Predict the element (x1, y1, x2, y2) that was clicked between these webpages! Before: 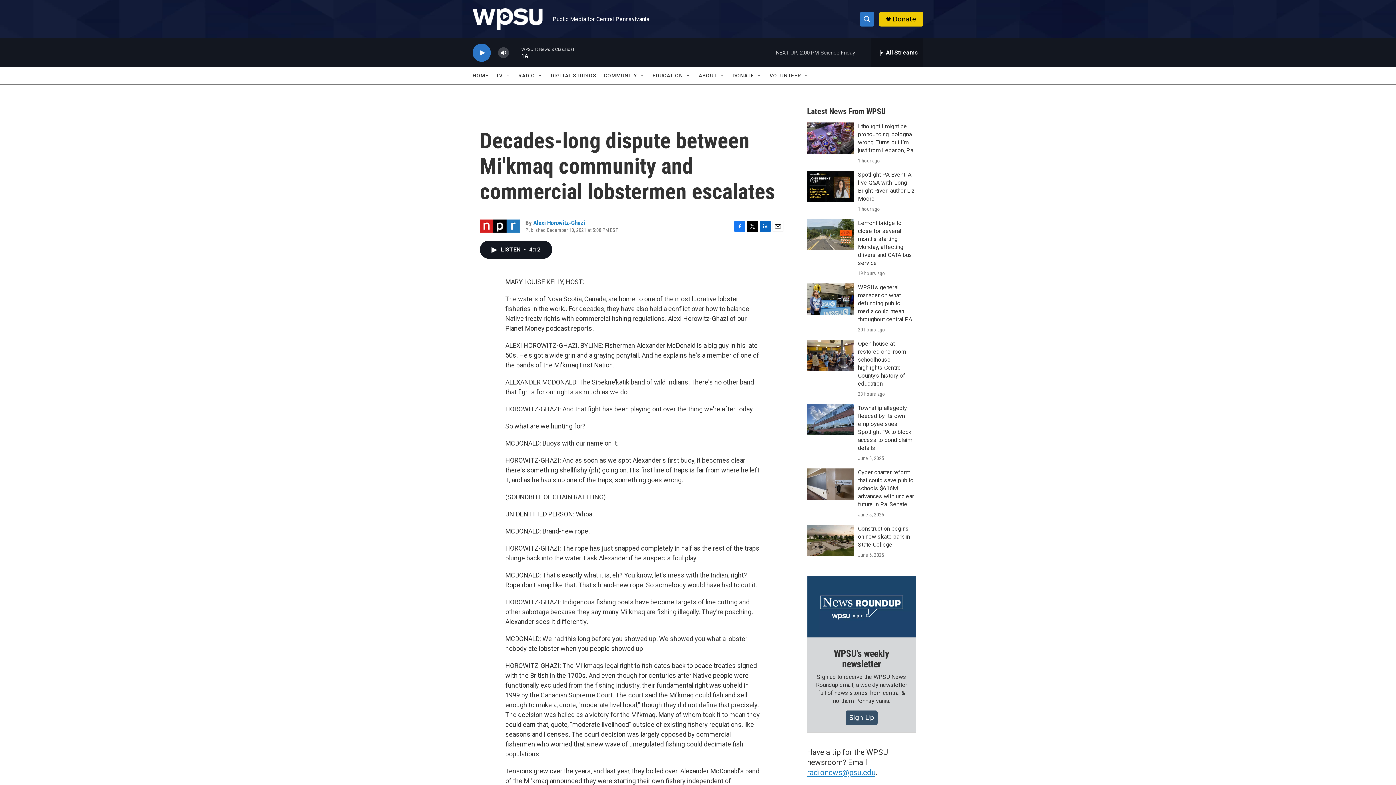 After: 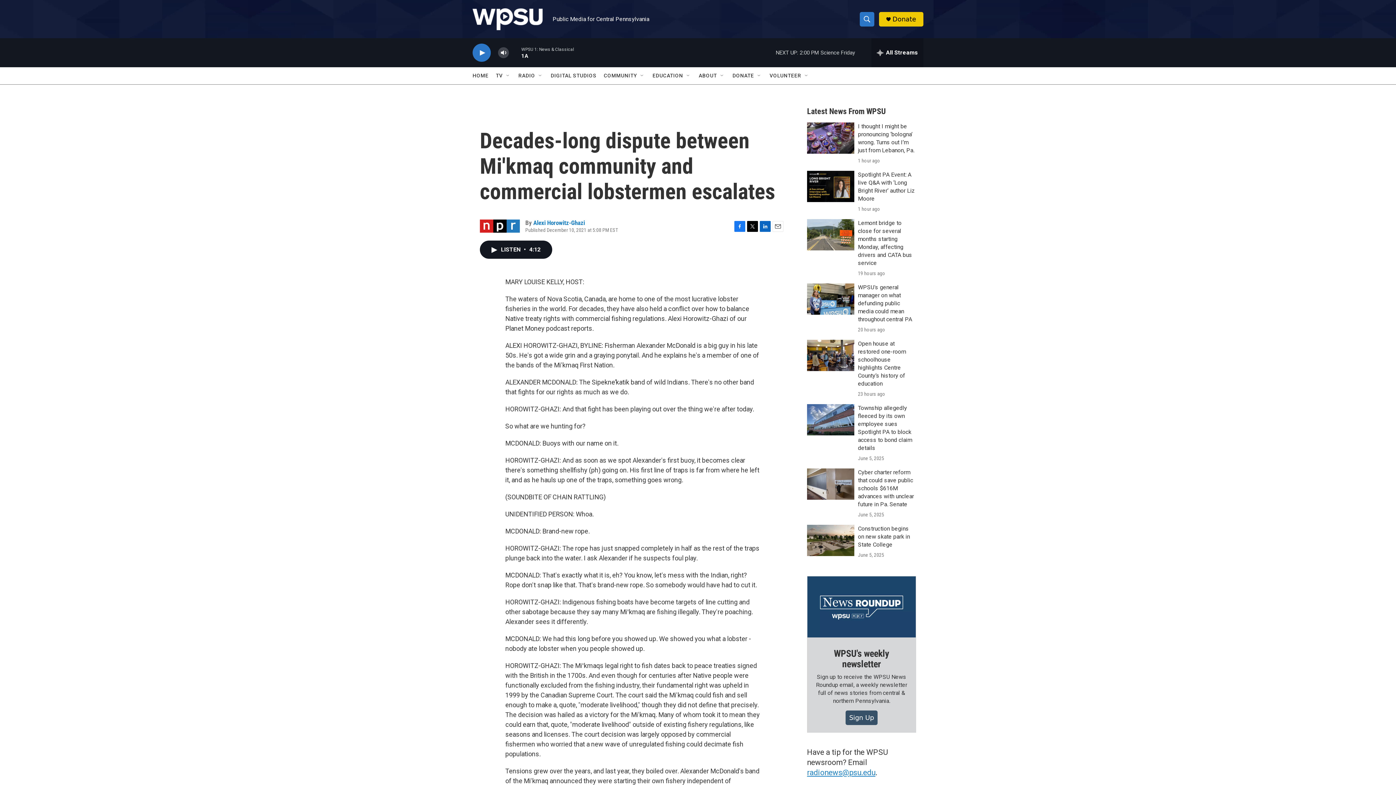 Action: label: Donate bbox: (892, 15, 916, 22)